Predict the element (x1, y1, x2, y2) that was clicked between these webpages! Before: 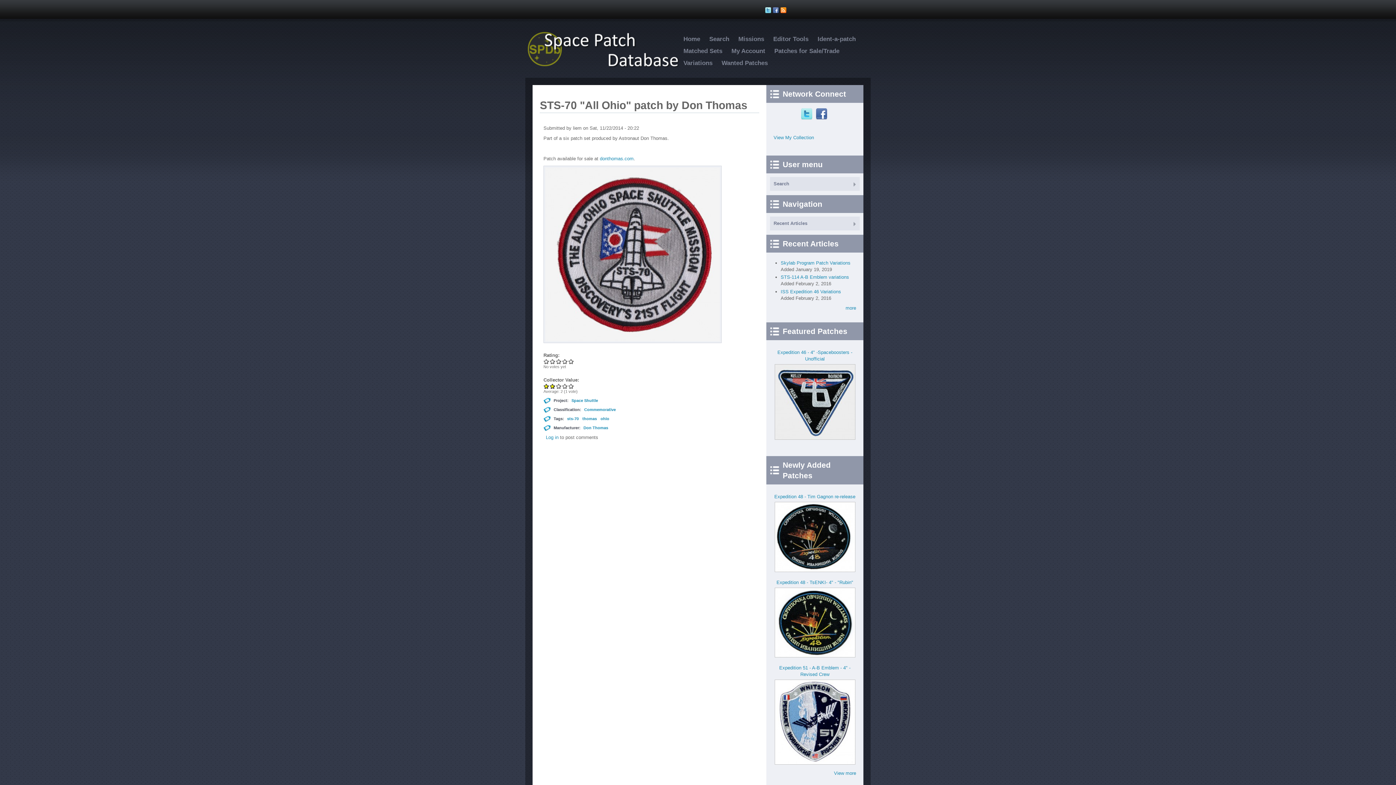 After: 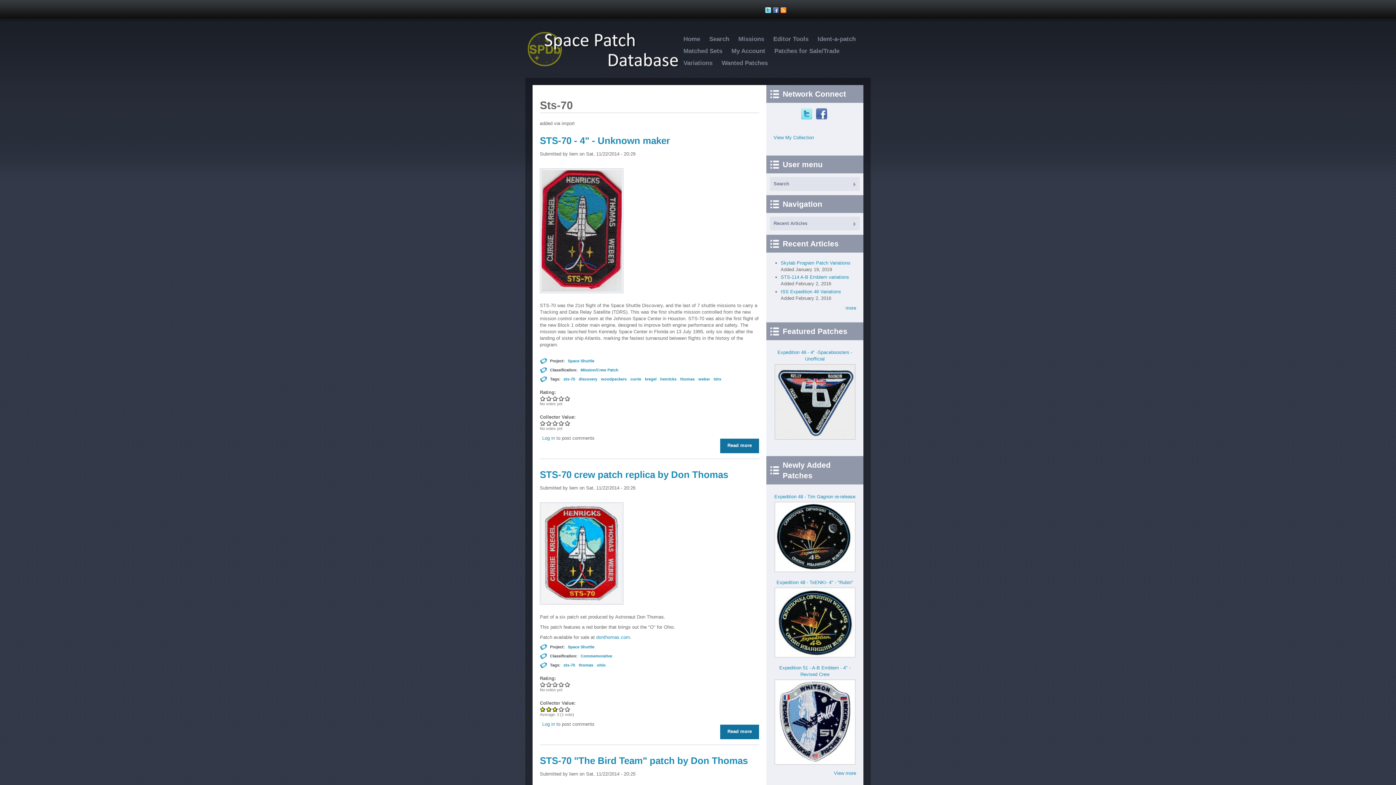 Action: bbox: (567, 416, 578, 421) label: sts-70